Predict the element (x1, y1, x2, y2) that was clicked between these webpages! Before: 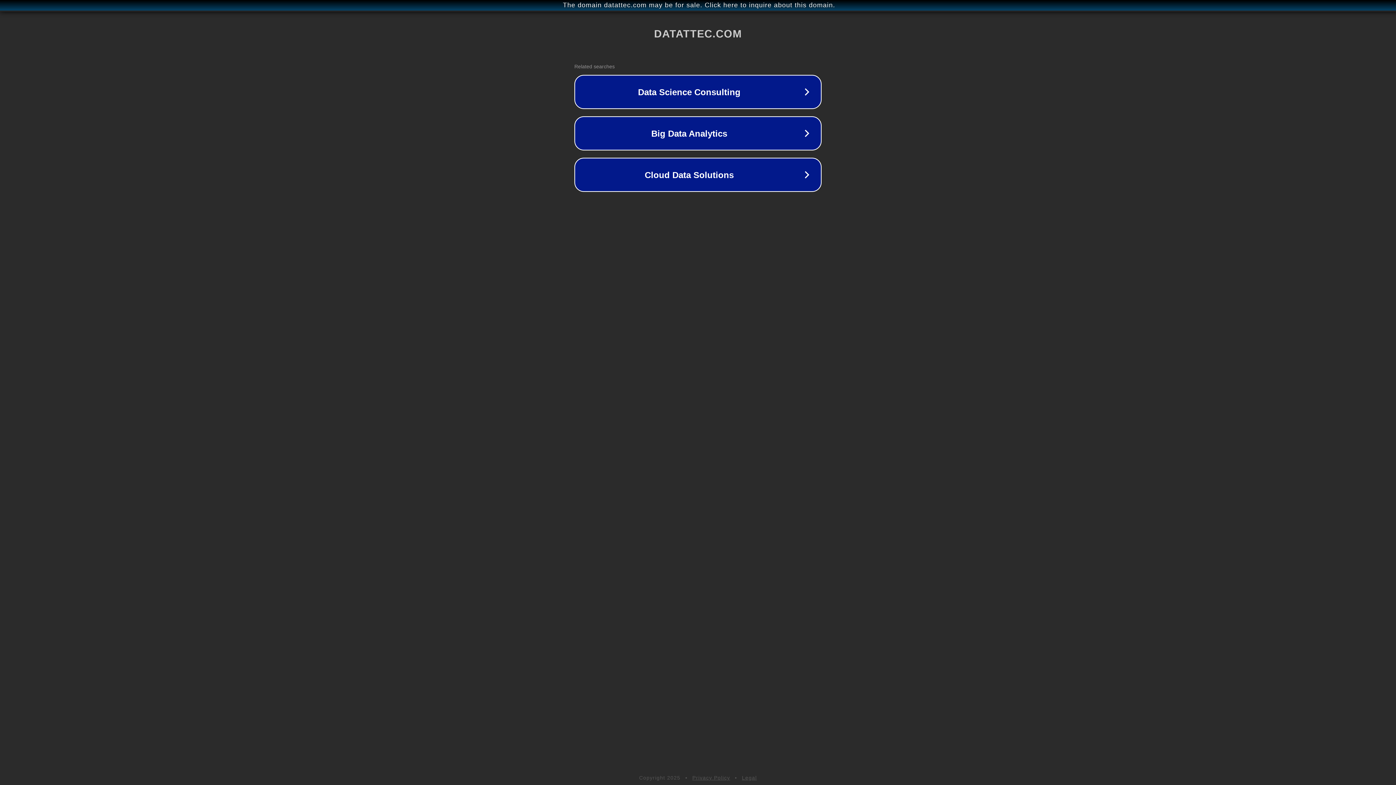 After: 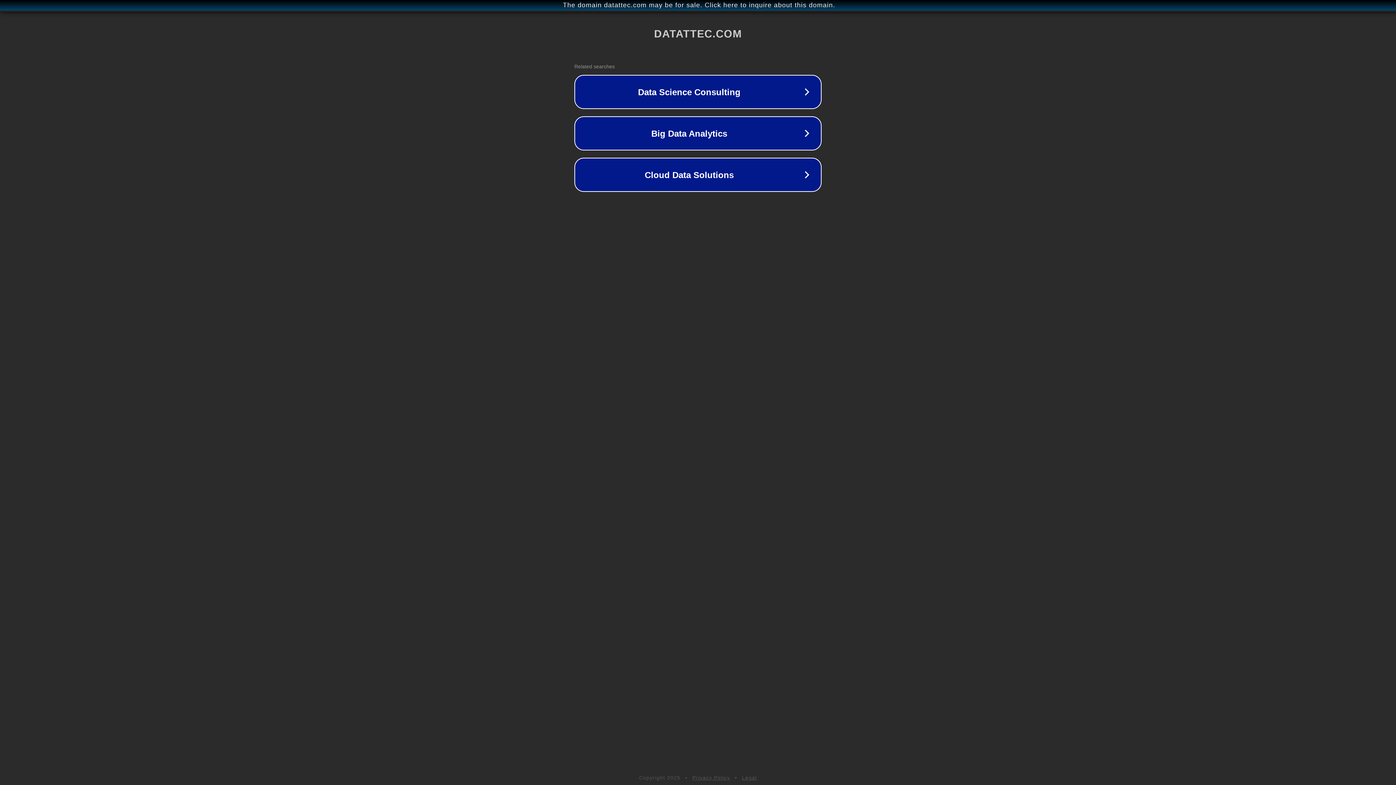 Action: label: Privacy Policy bbox: (692, 775, 730, 781)